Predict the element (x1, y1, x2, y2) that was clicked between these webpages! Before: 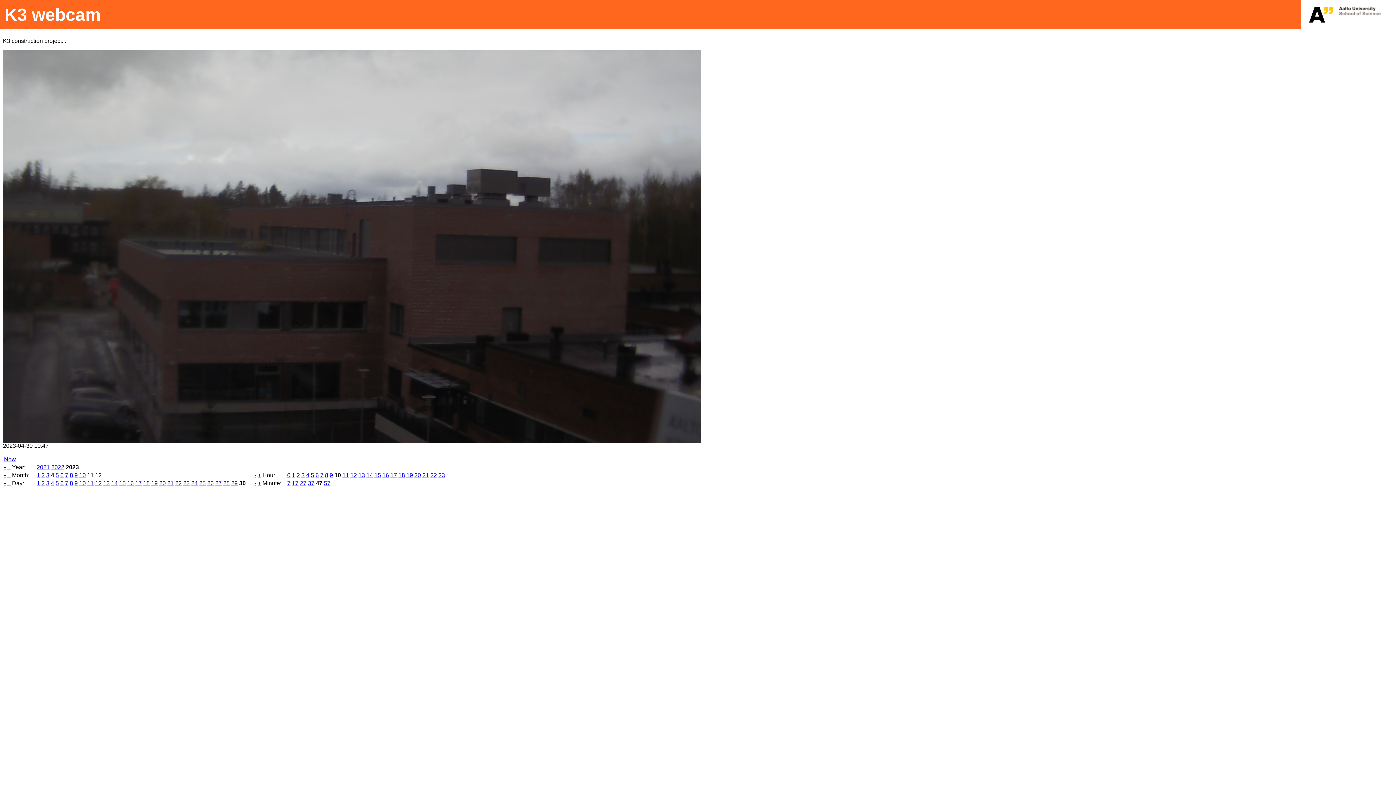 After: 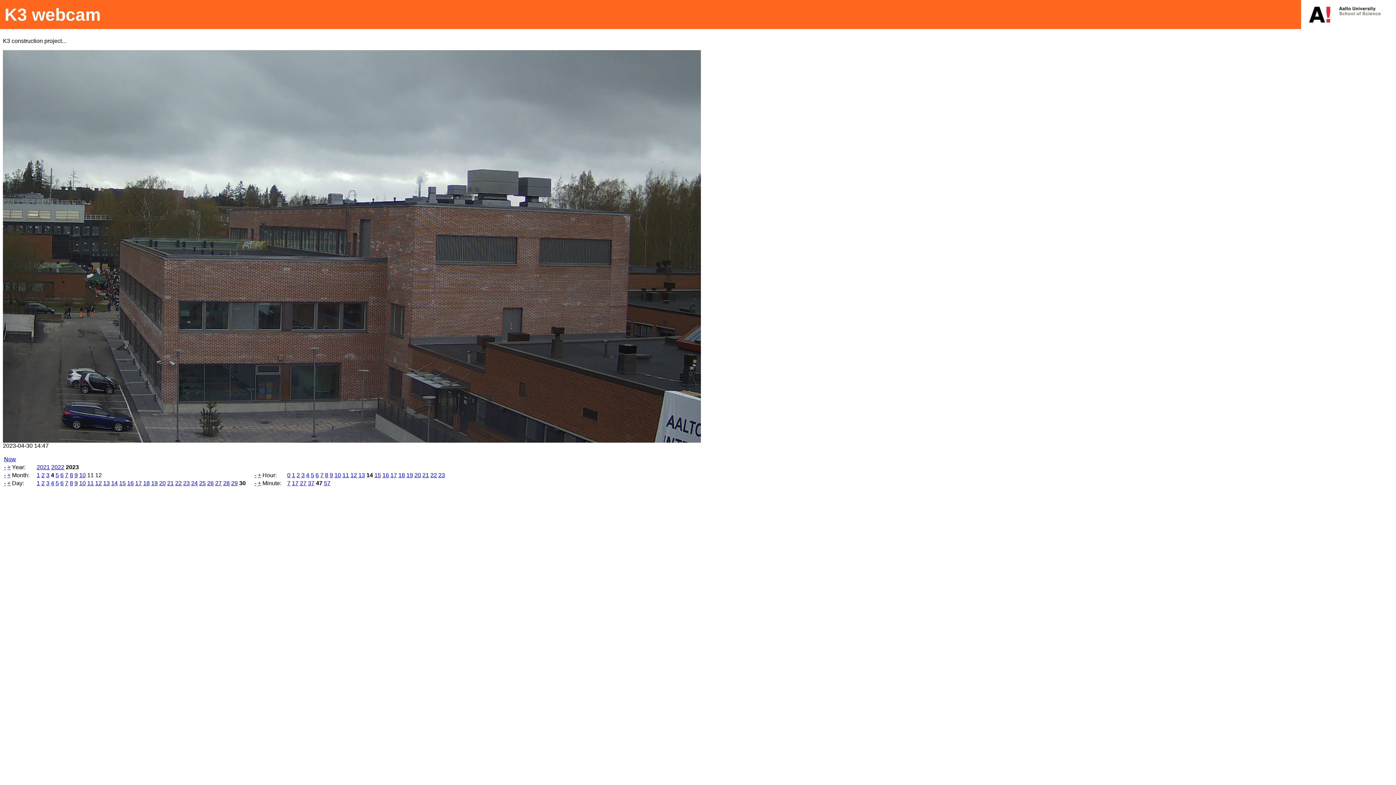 Action: bbox: (366, 472, 373, 478) label: 14